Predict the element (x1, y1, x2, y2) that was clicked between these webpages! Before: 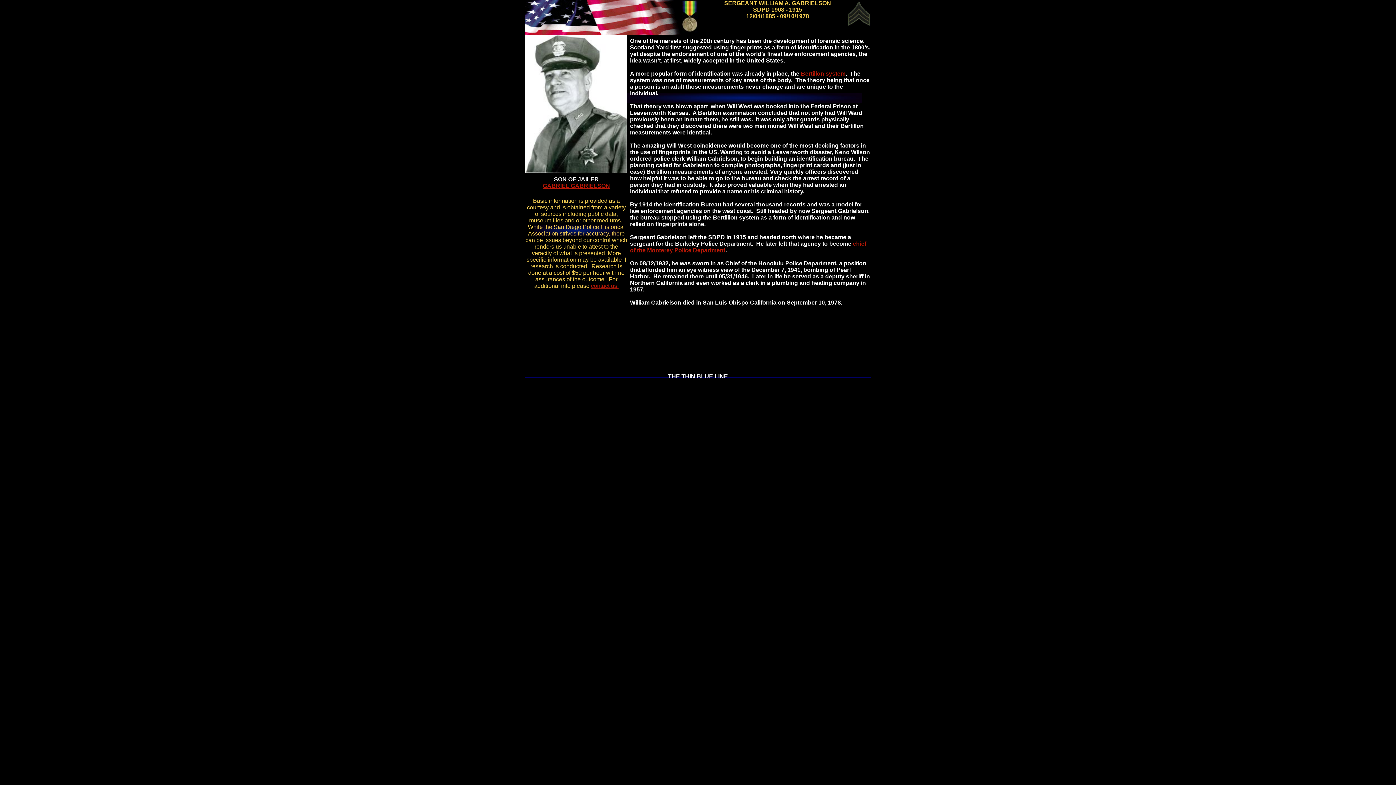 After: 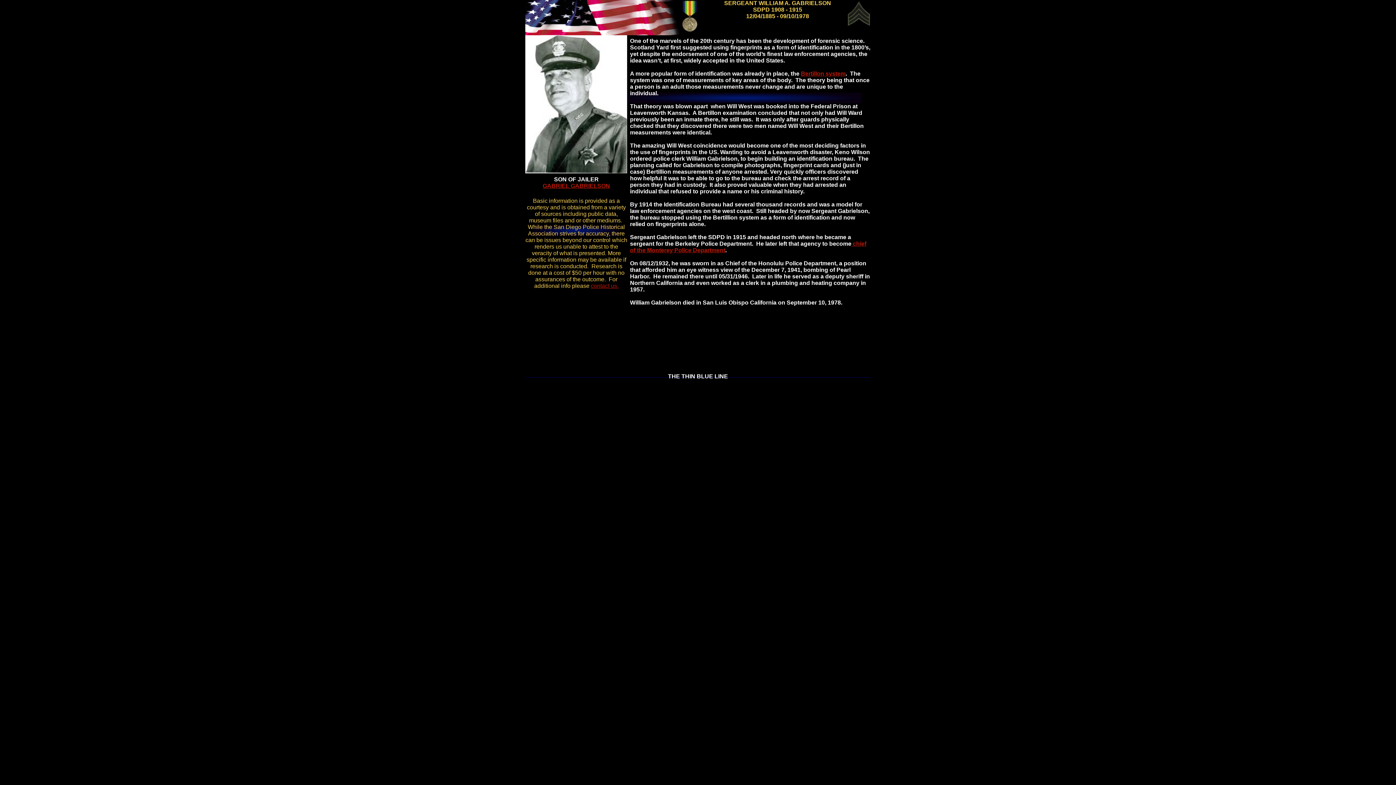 Action: bbox: (801, 70, 845, 76) label: Bertillon system